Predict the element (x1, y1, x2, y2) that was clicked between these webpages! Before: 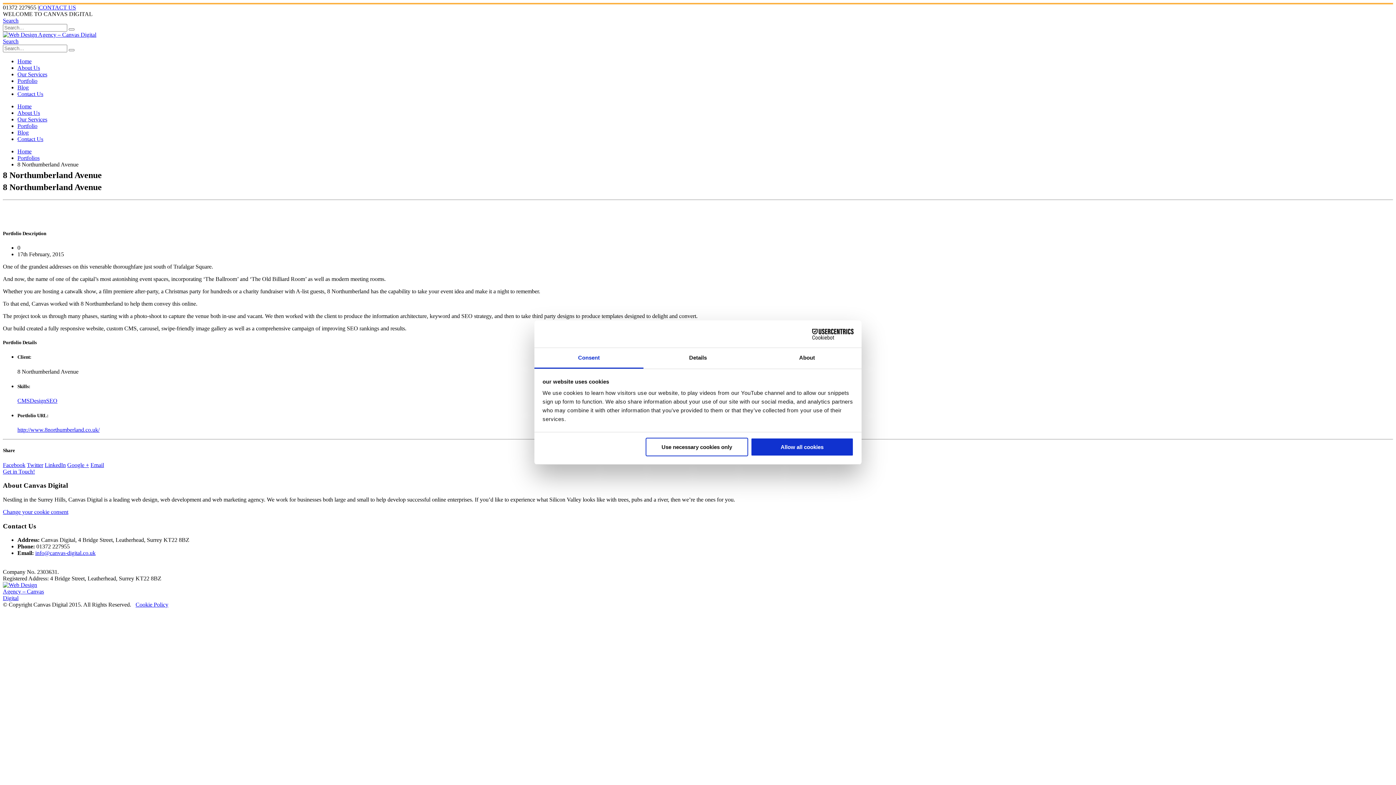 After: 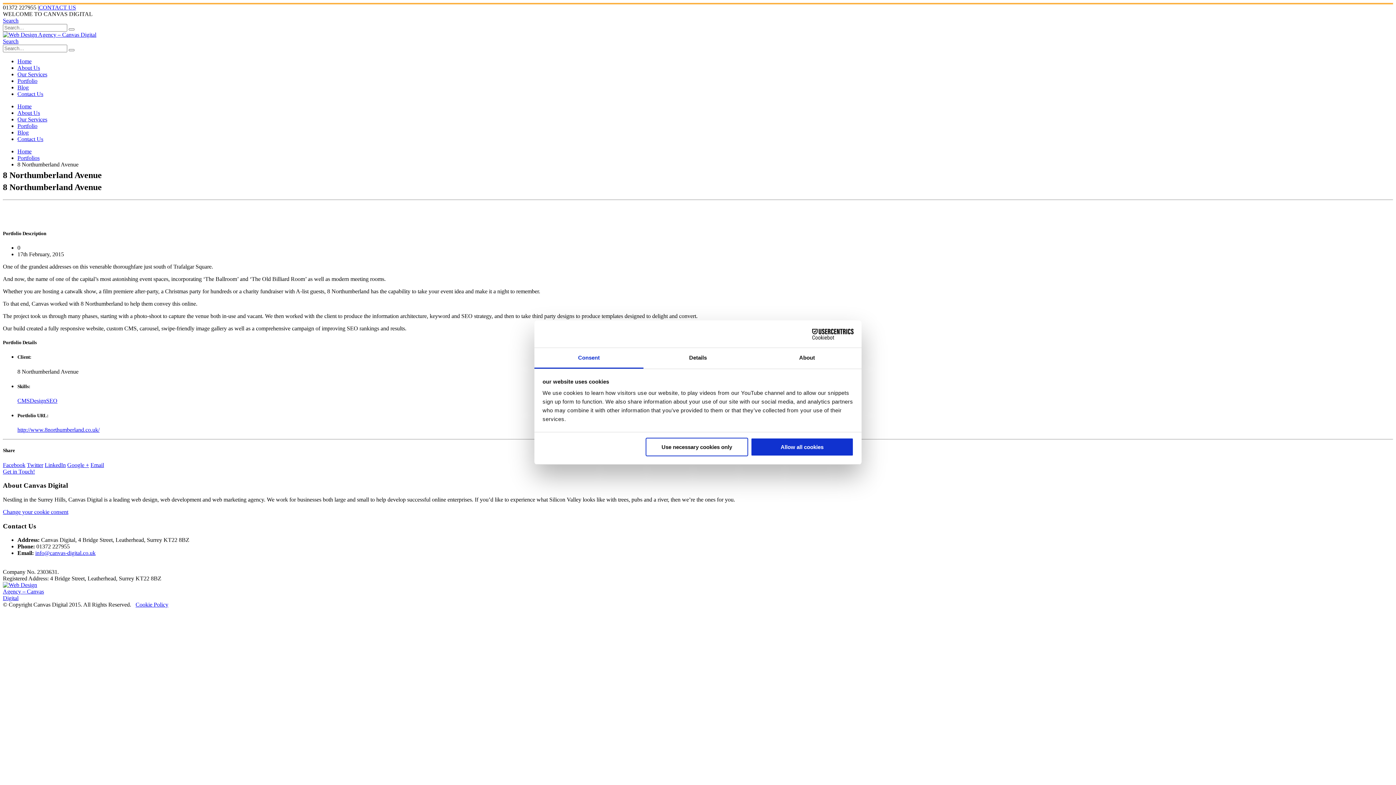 Action: label: Search Toggle bbox: (2, 17, 18, 23)